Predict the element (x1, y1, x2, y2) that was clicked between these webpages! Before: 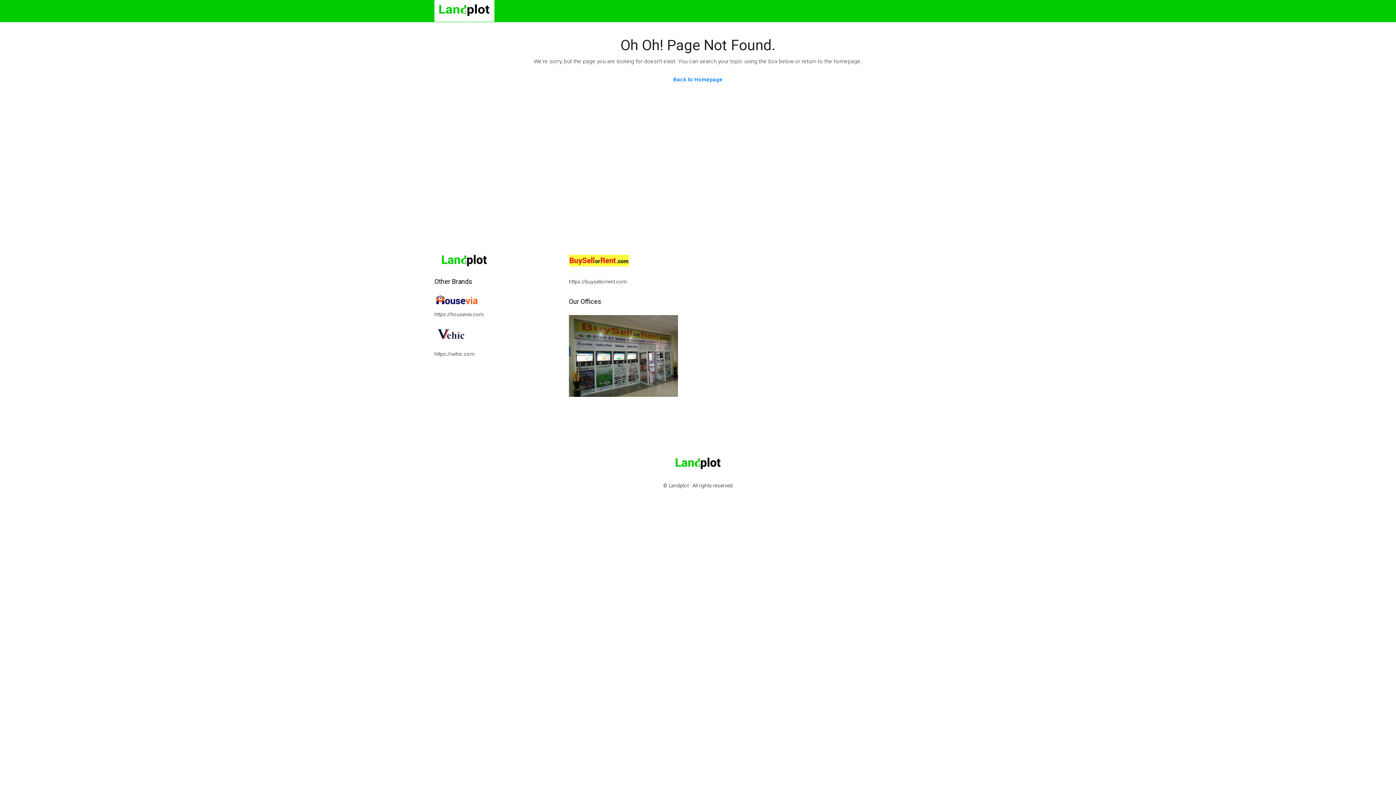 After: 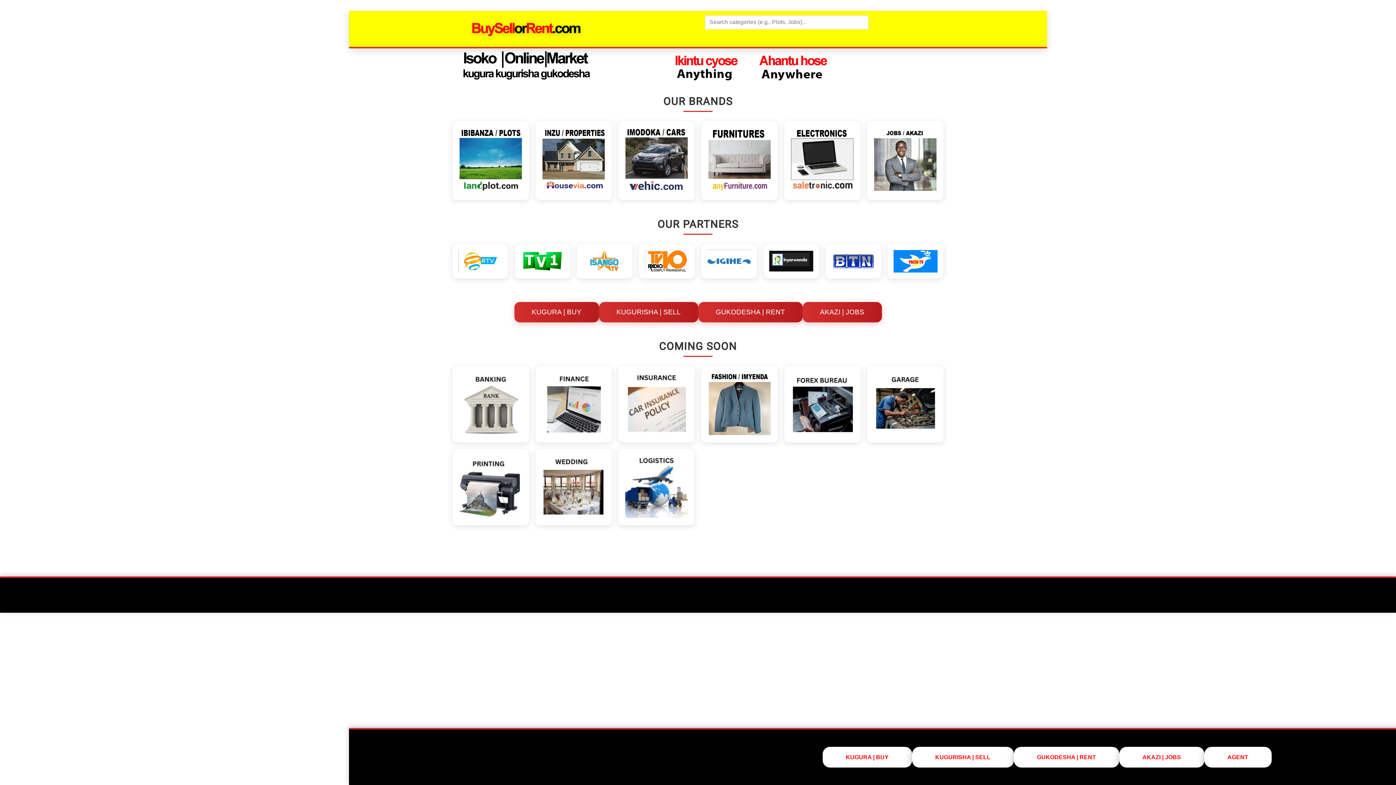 Action: bbox: (569, 278, 627, 284) label: https://buysellorrent.com